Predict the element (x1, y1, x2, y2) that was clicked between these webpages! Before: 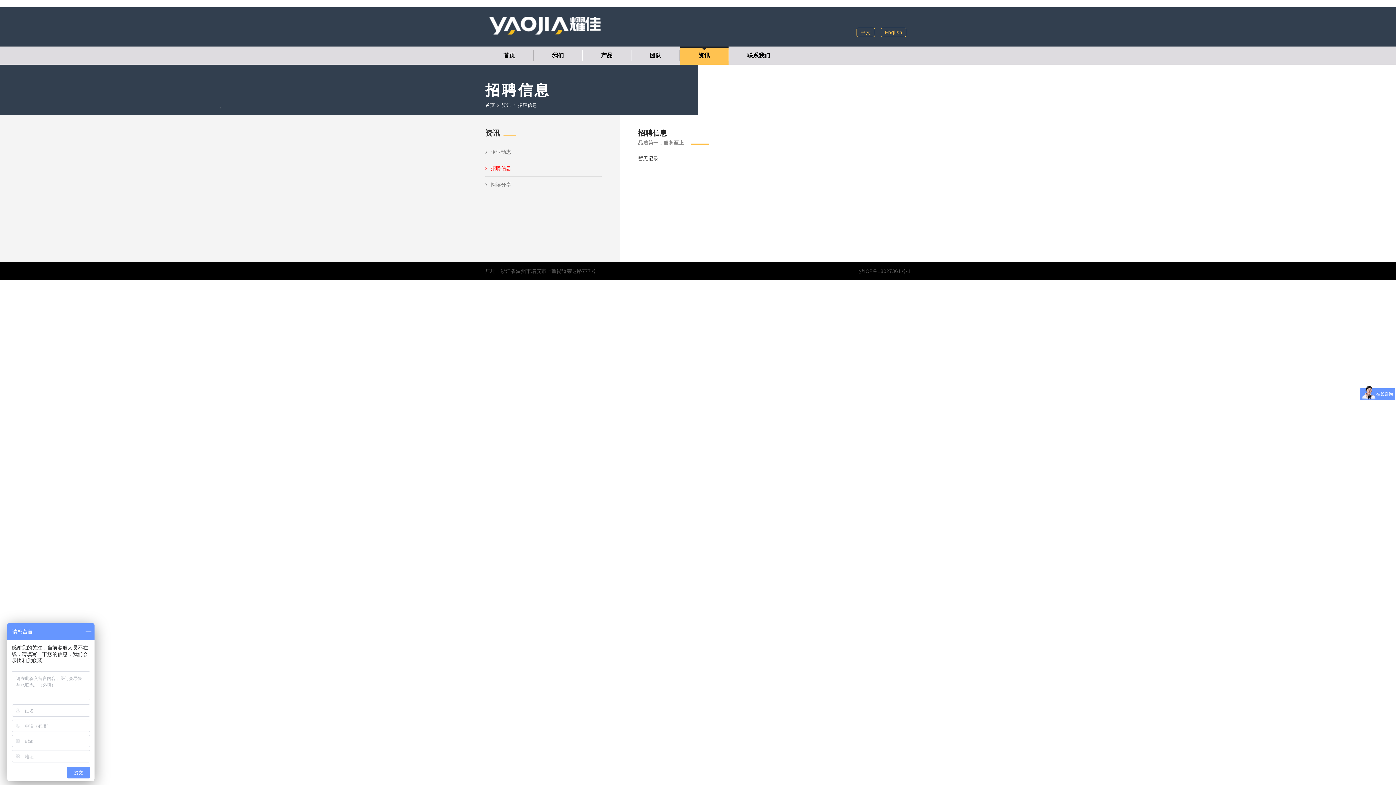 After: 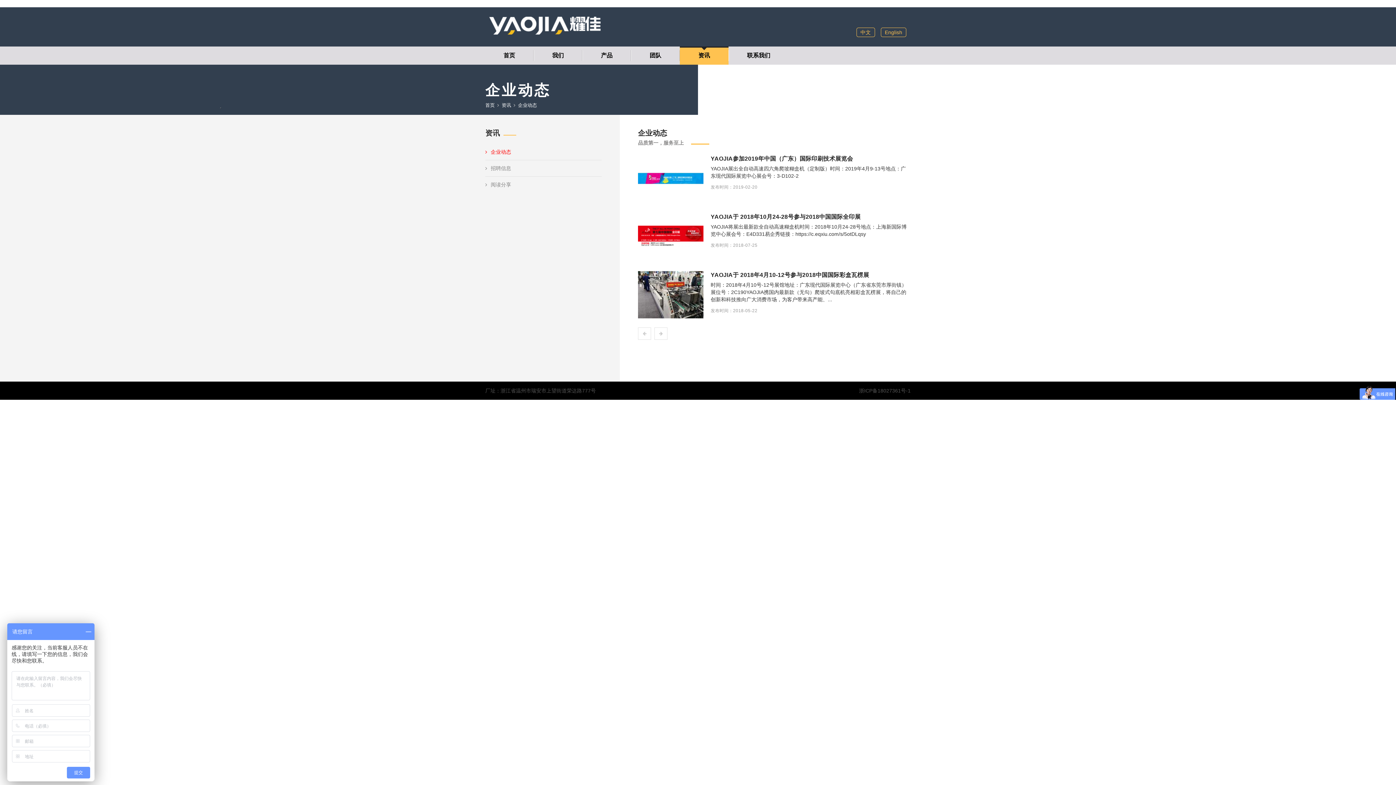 Action: bbox: (485, 144, 601, 160) label: 企业动态